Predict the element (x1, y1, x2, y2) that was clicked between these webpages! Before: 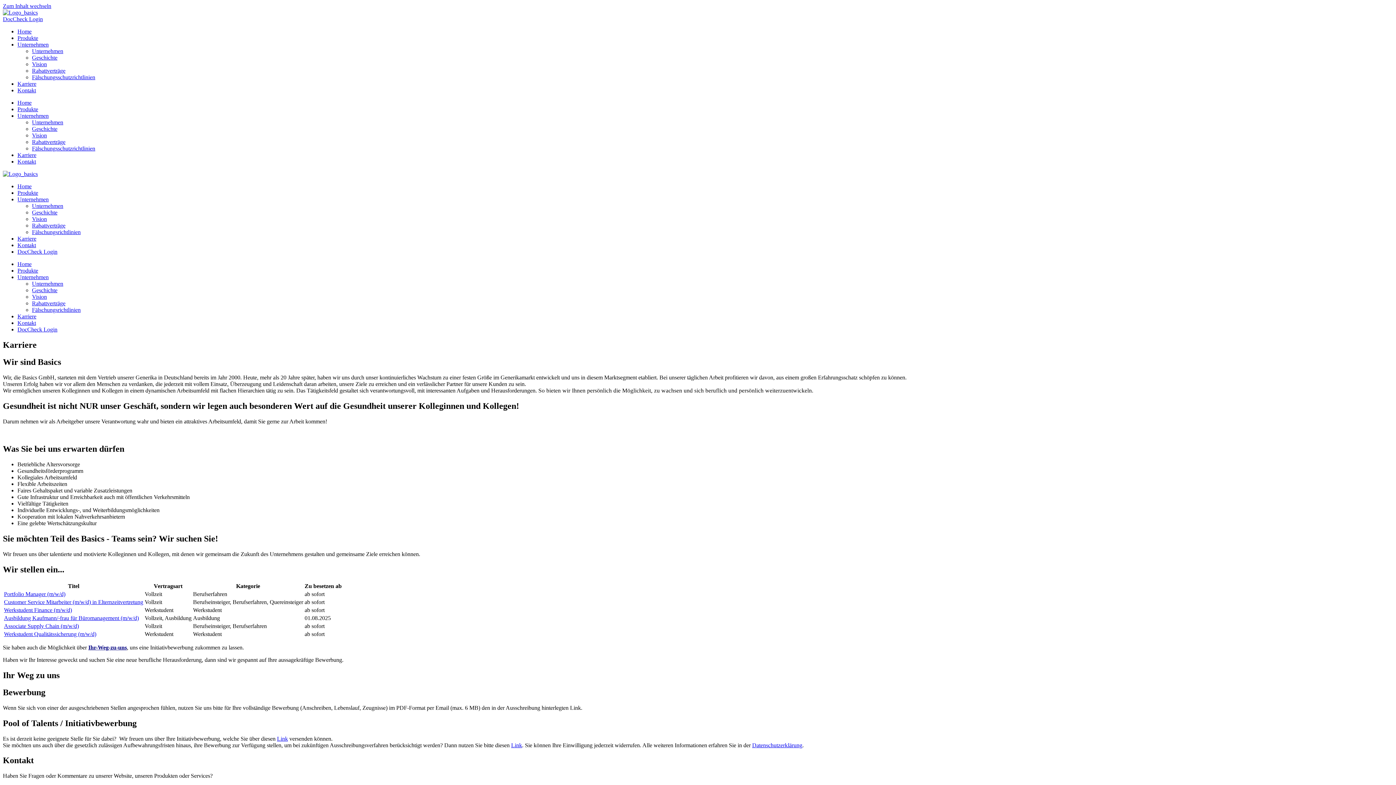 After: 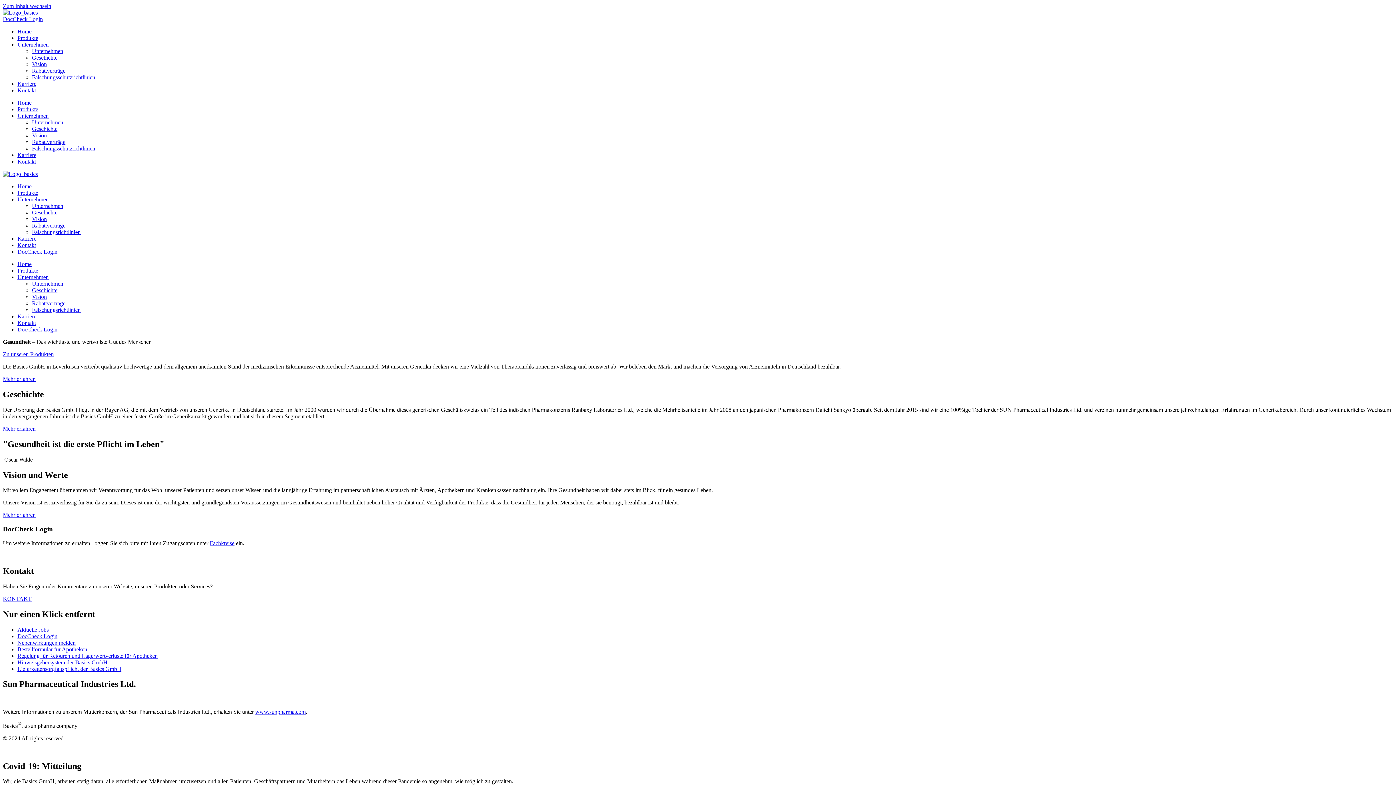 Action: label: Home bbox: (17, 183, 31, 189)